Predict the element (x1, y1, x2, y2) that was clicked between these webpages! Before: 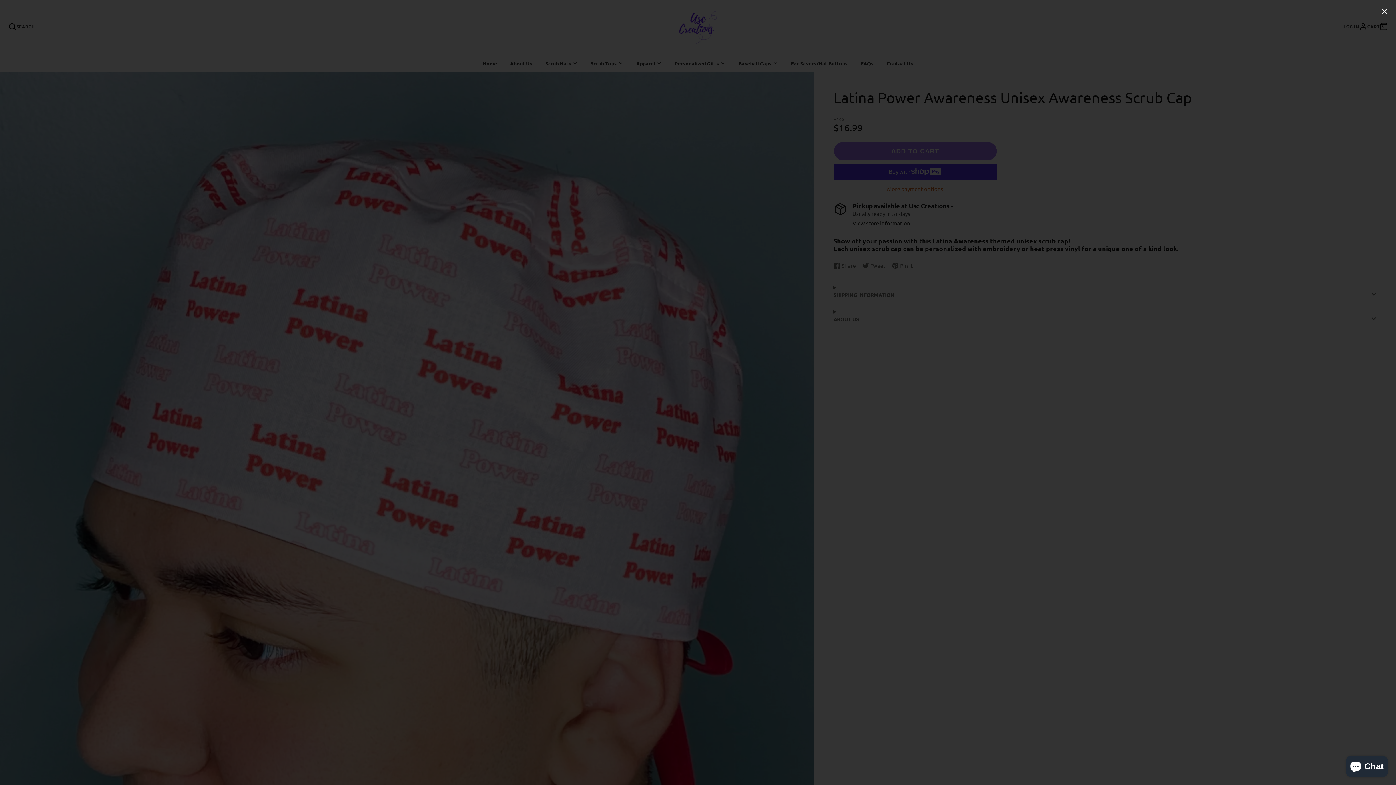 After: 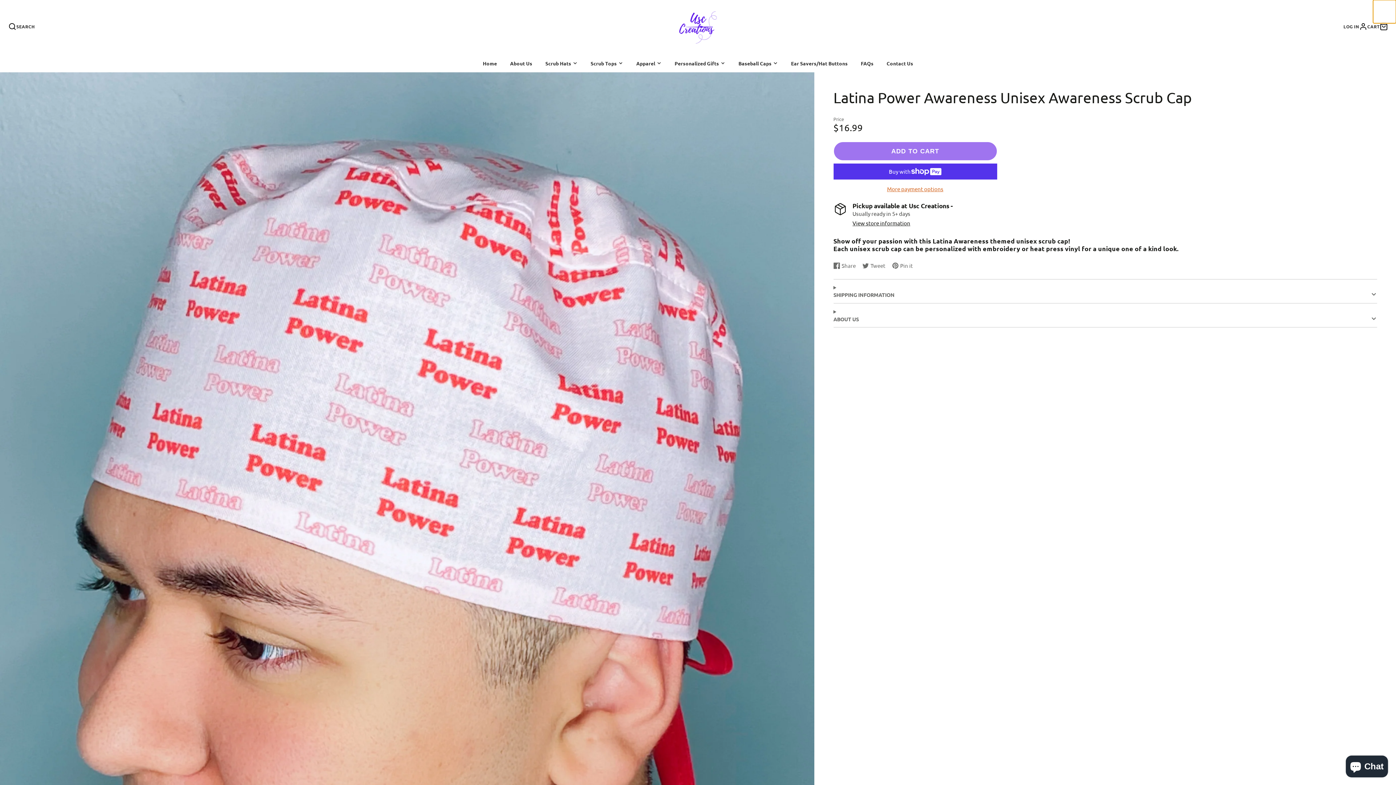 Action: bbox: (1373, 0, 1396, 23)